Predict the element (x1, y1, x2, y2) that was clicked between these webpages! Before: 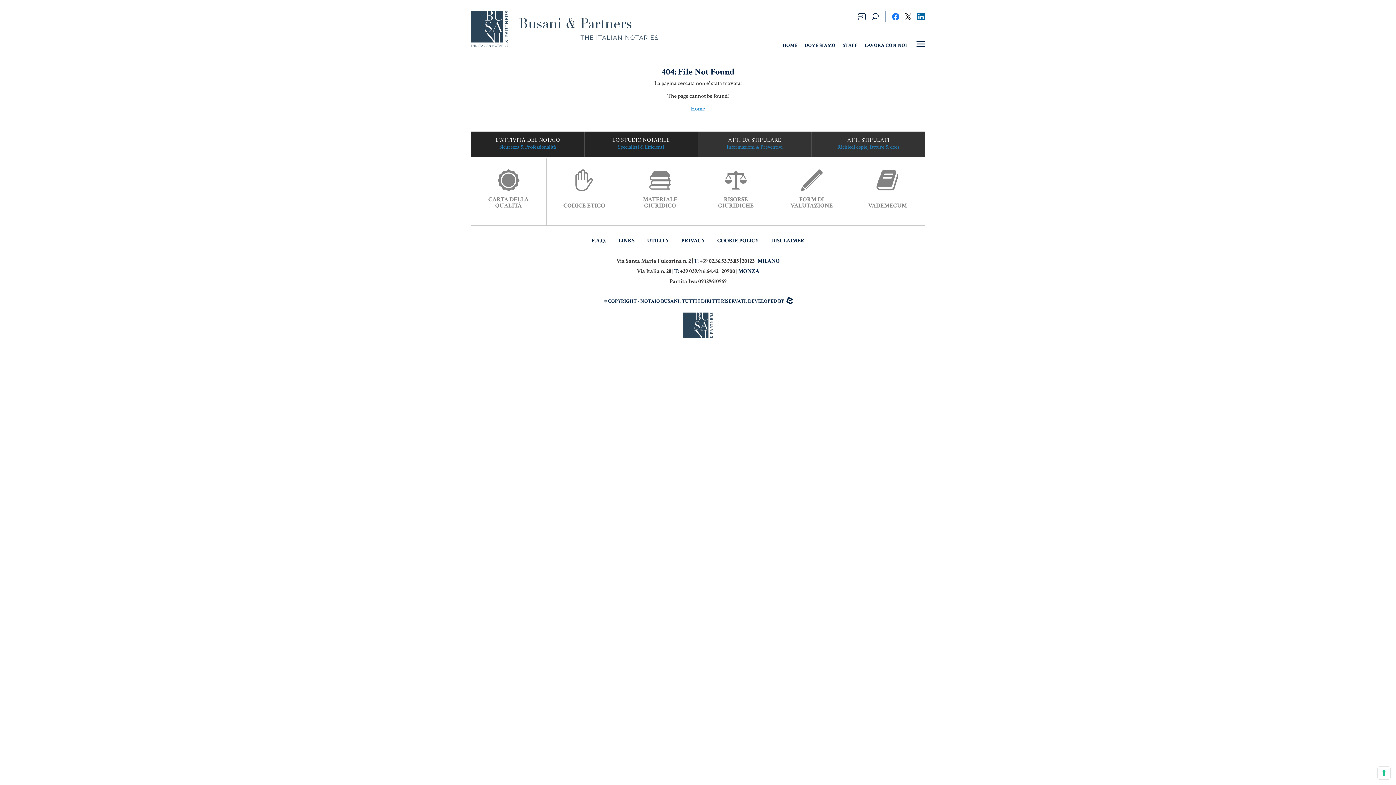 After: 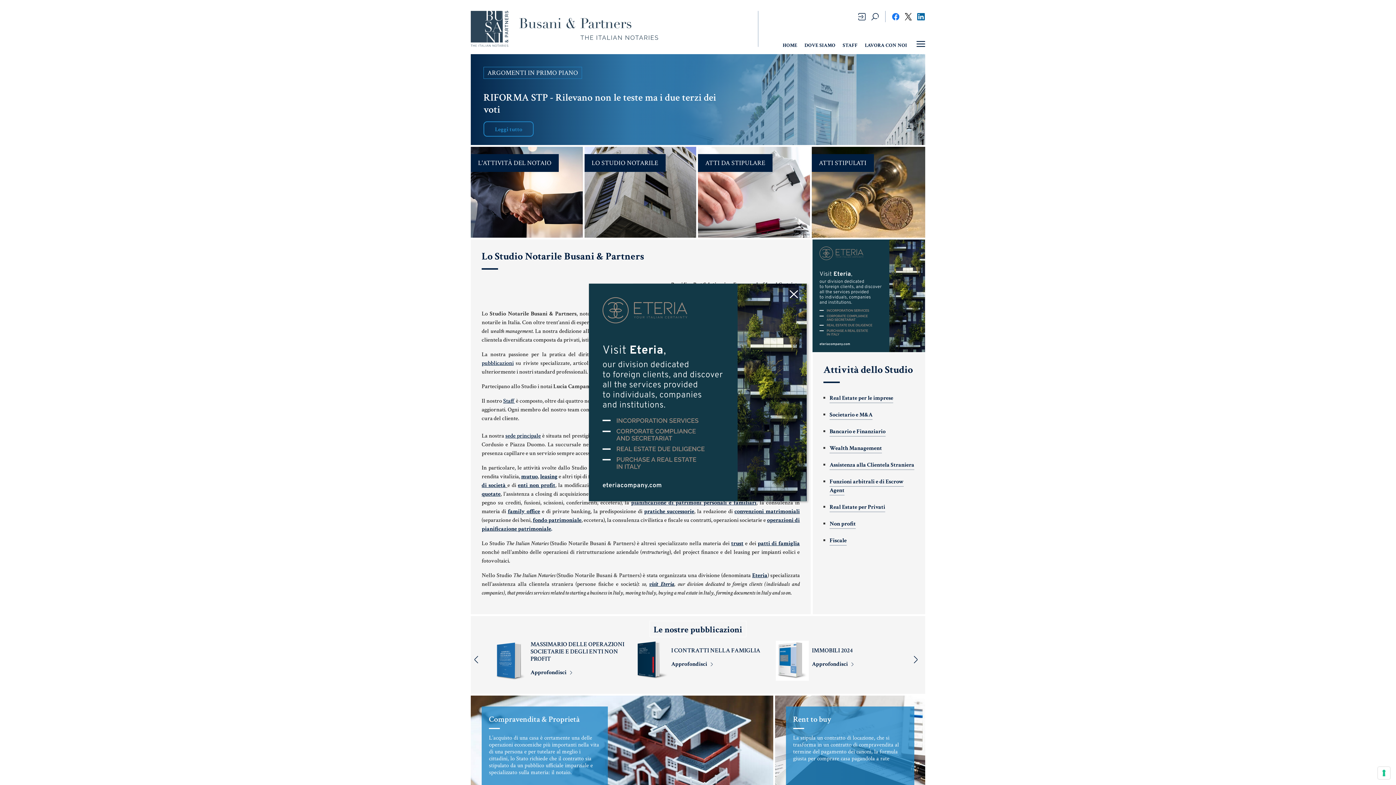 Action: bbox: (683, 321, 713, 328)